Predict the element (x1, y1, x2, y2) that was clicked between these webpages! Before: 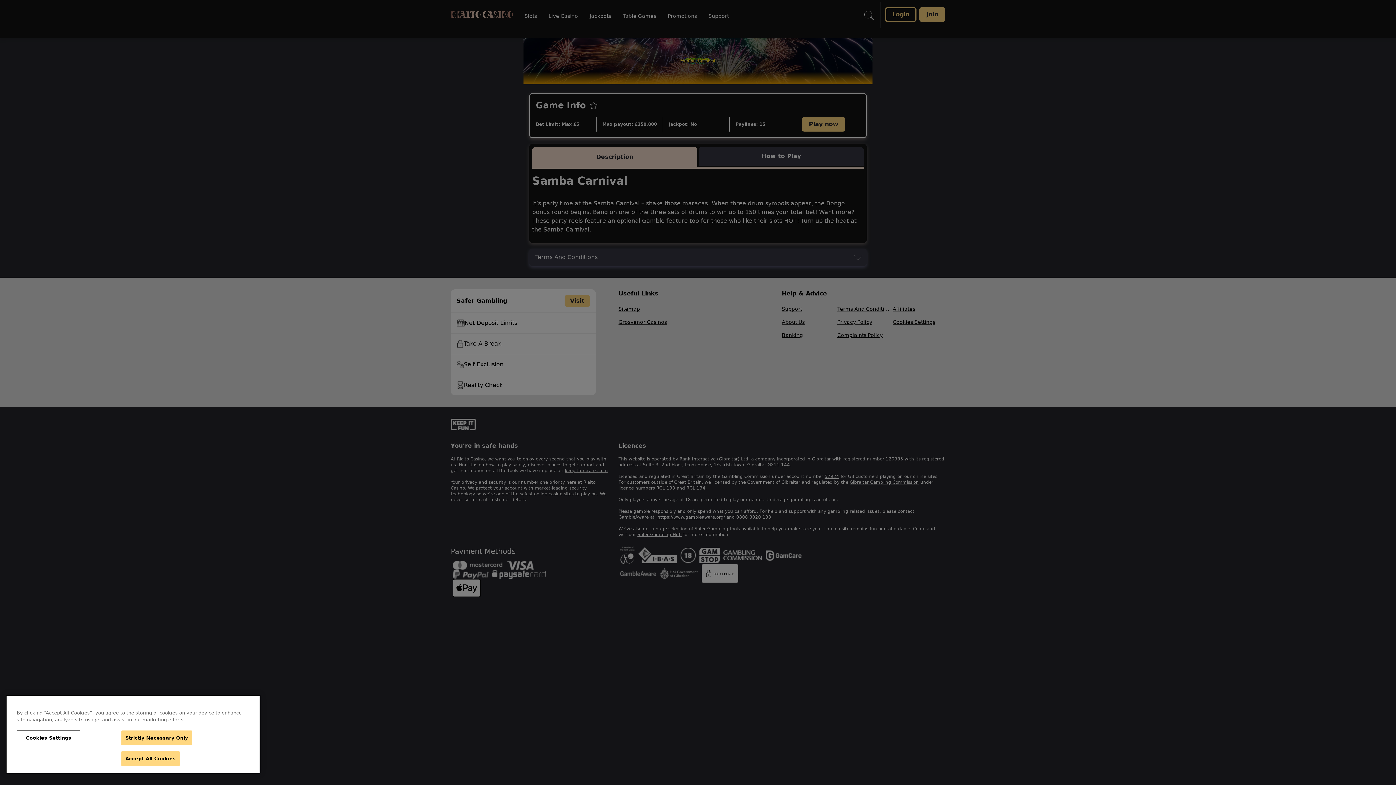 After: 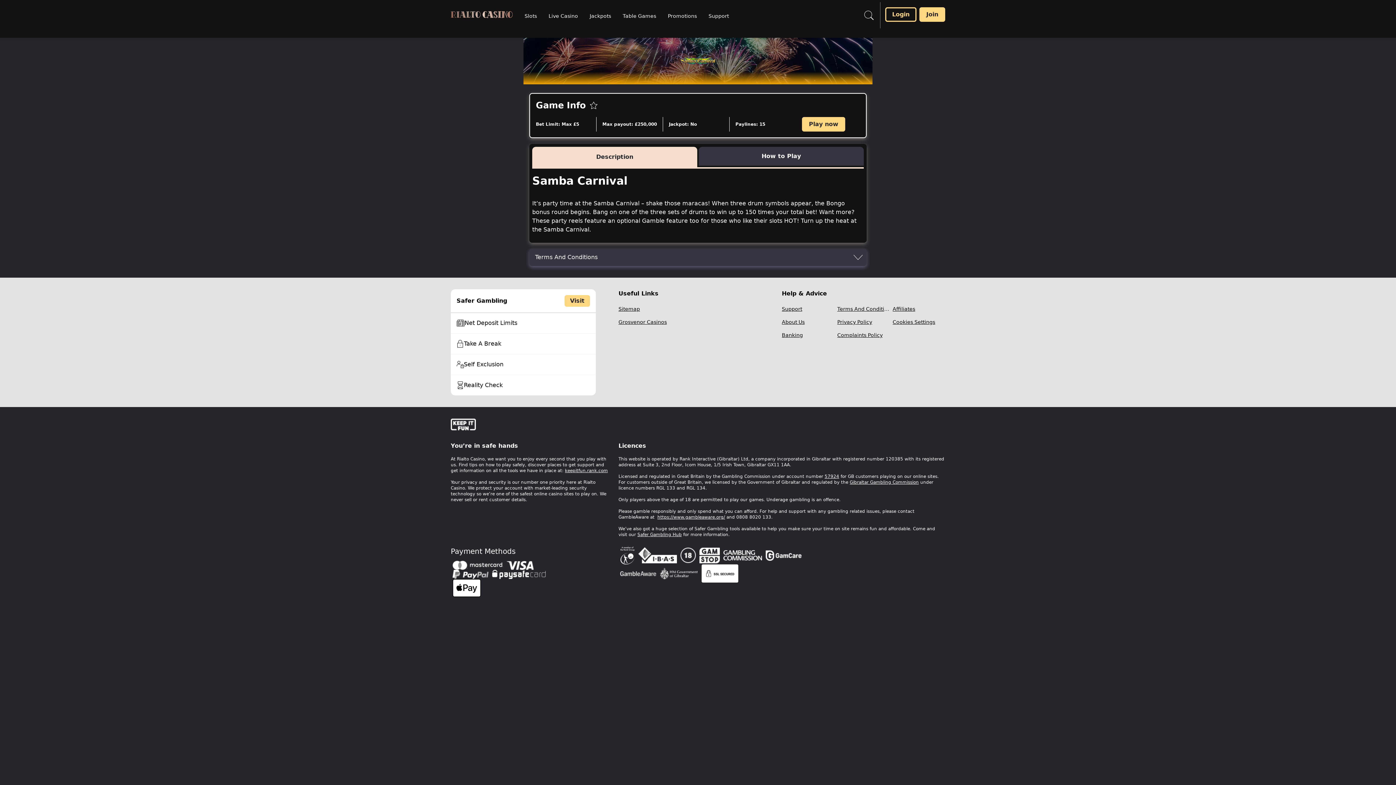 Action: bbox: (121, 751, 179, 766) label: Accept All Cookies